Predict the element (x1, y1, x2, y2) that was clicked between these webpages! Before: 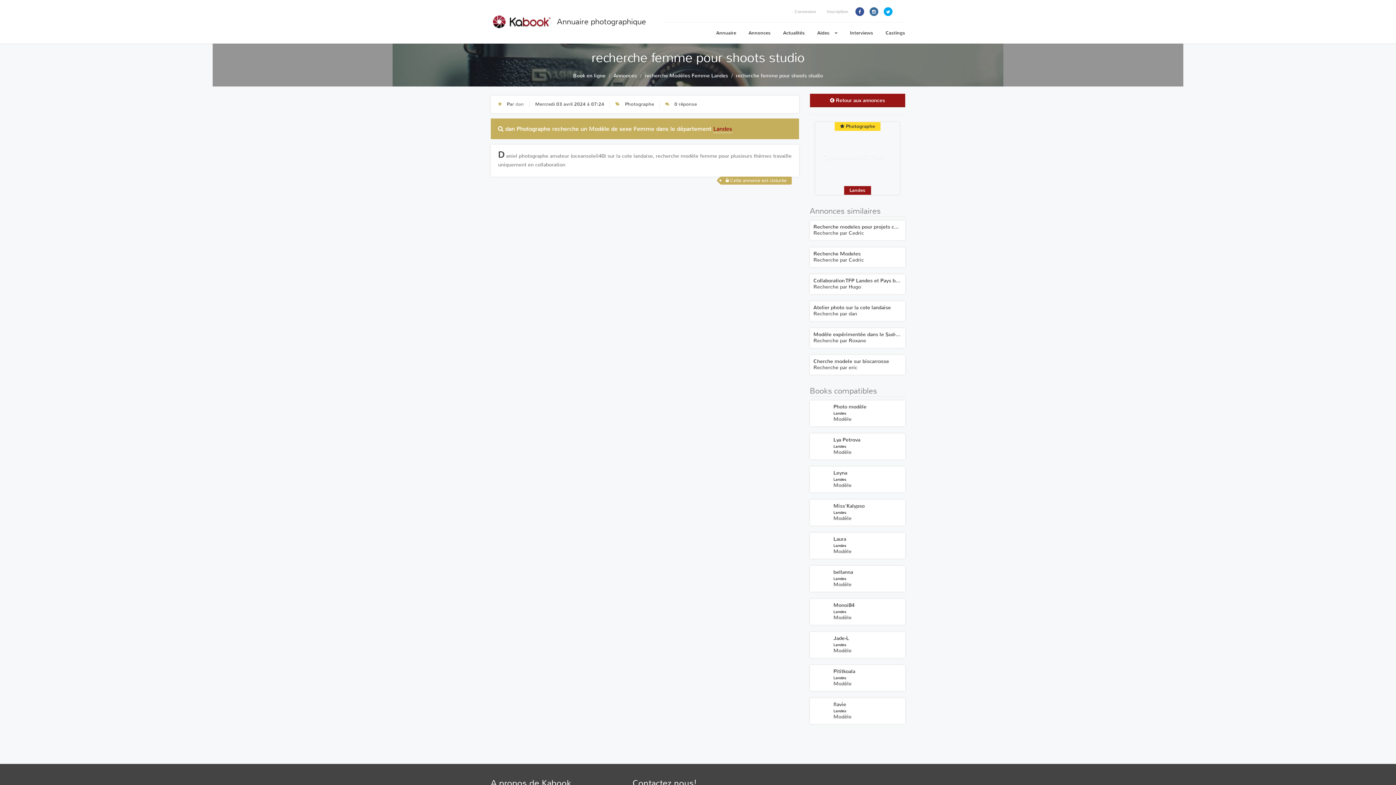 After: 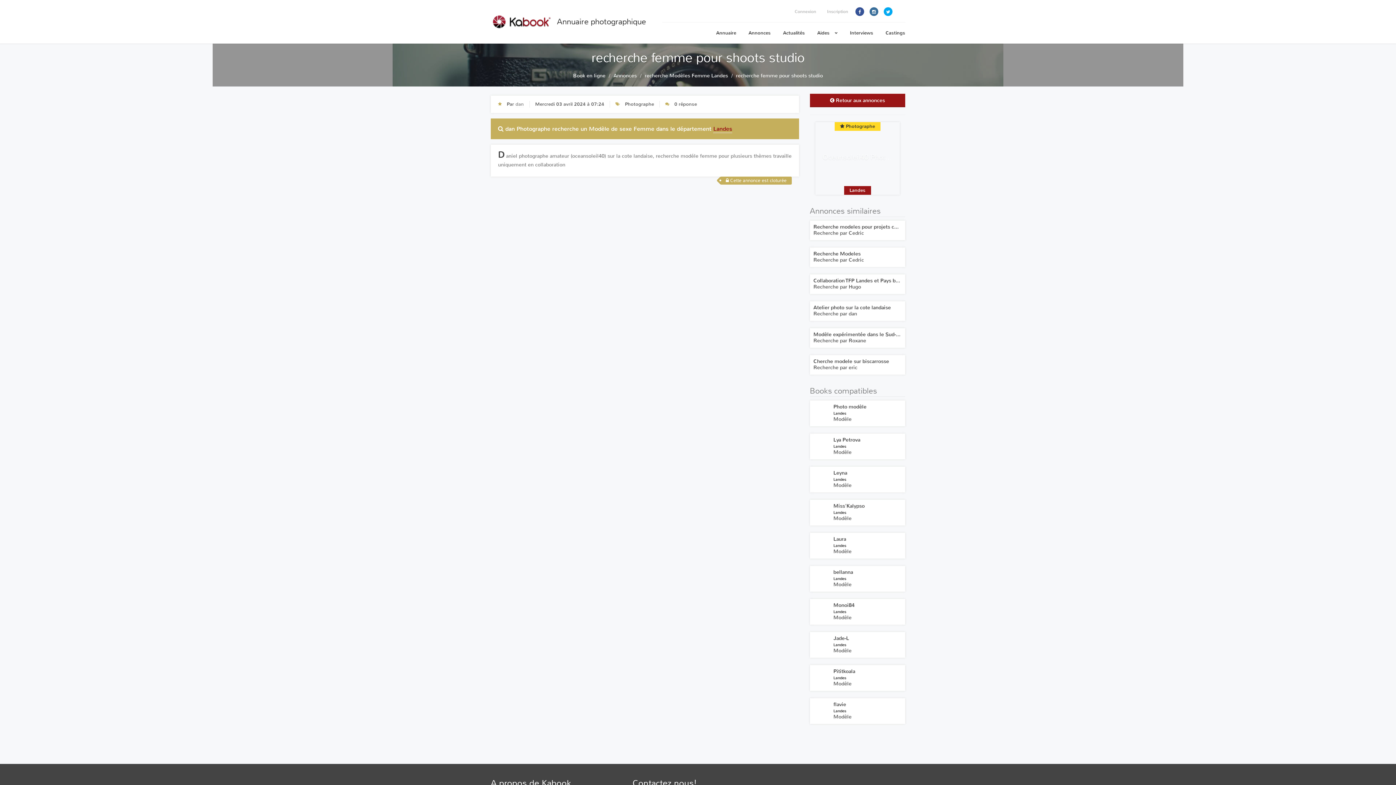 Action: bbox: (813, 602, 831, 621)